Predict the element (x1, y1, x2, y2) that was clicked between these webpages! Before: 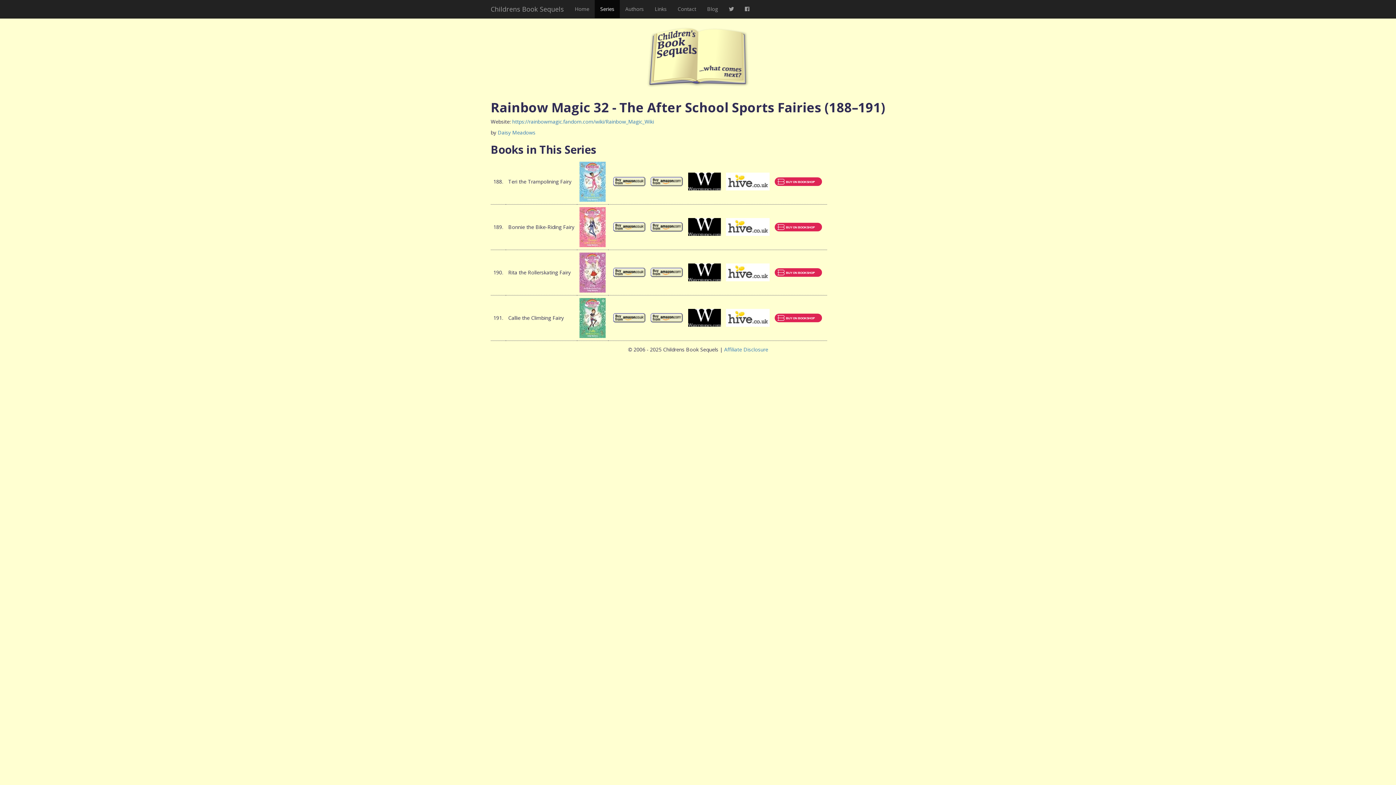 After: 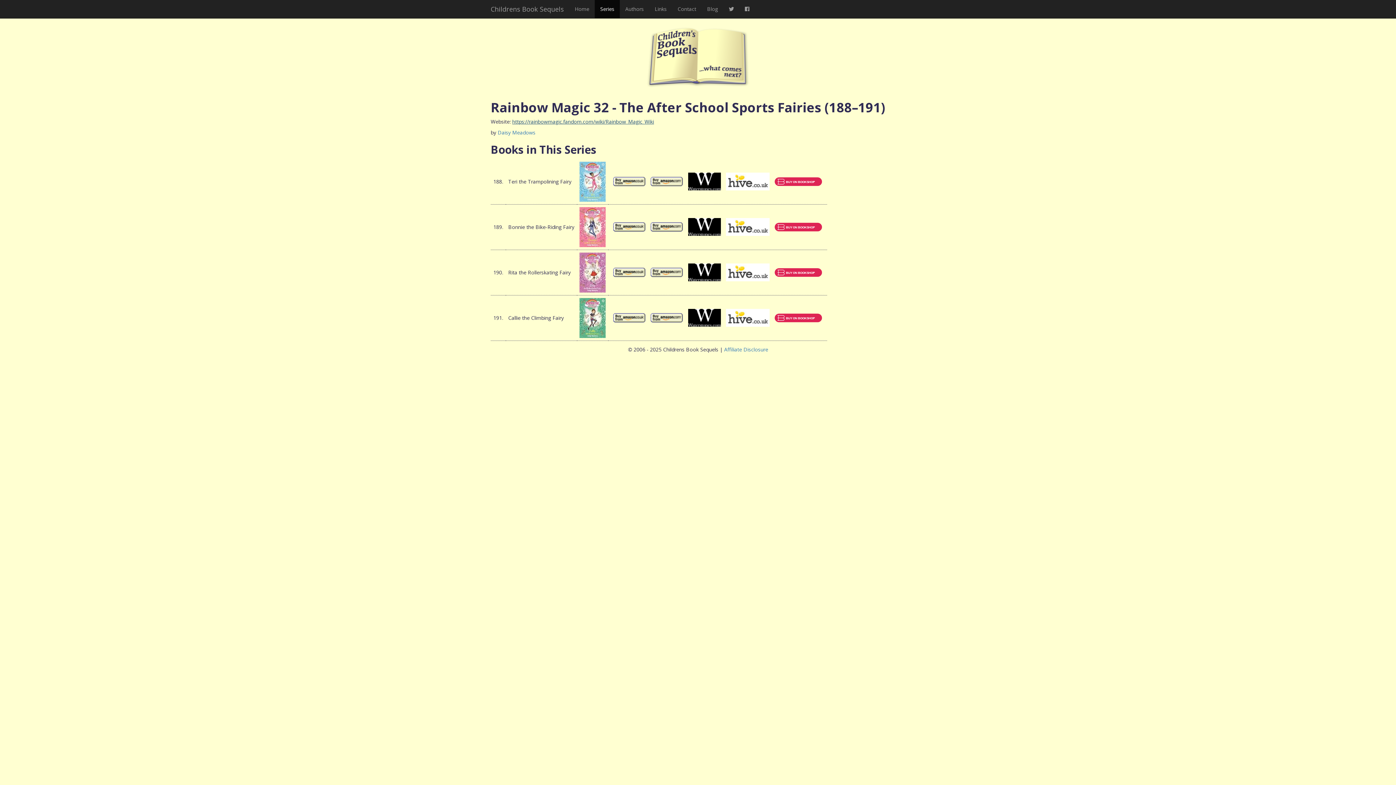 Action: label: https://rainbowmagic.fandom.com/wiki/Rainbow_Magic_Wiki bbox: (512, 118, 654, 125)